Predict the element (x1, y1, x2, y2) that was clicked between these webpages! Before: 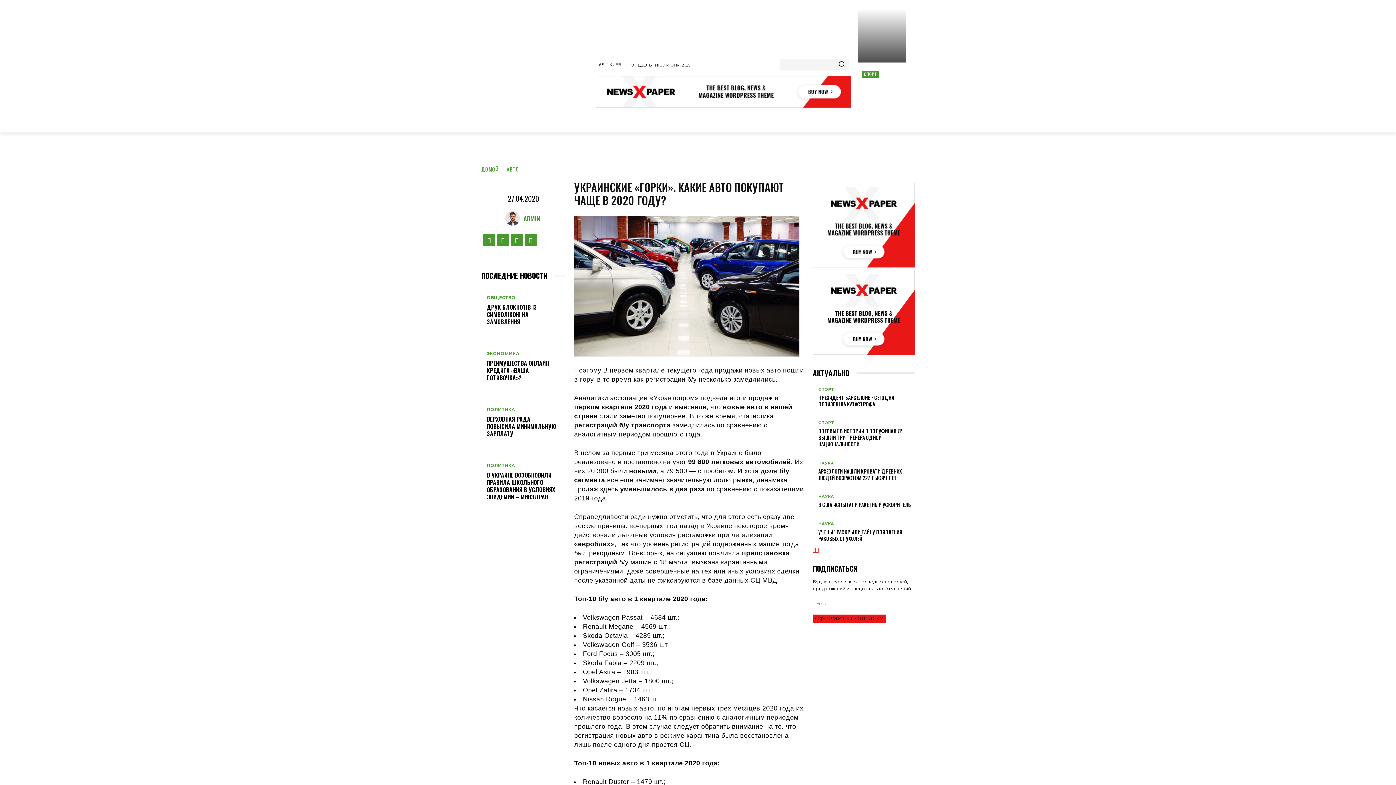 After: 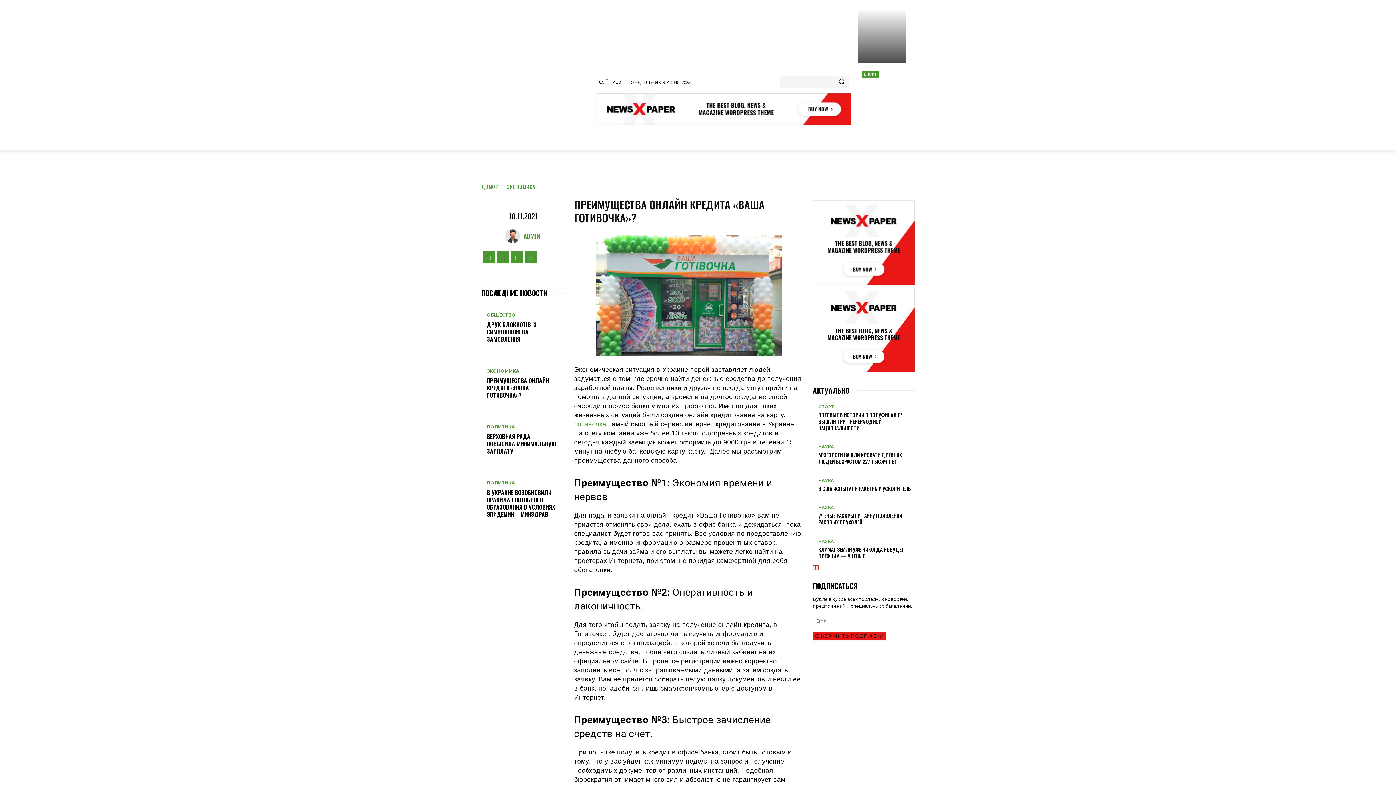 Action: bbox: (486, 358, 549, 382) label: ПРЕИМУЩЕСТВА ОНЛАЙН КРЕДИТА «ВАША ГОТИВОЧКА»?